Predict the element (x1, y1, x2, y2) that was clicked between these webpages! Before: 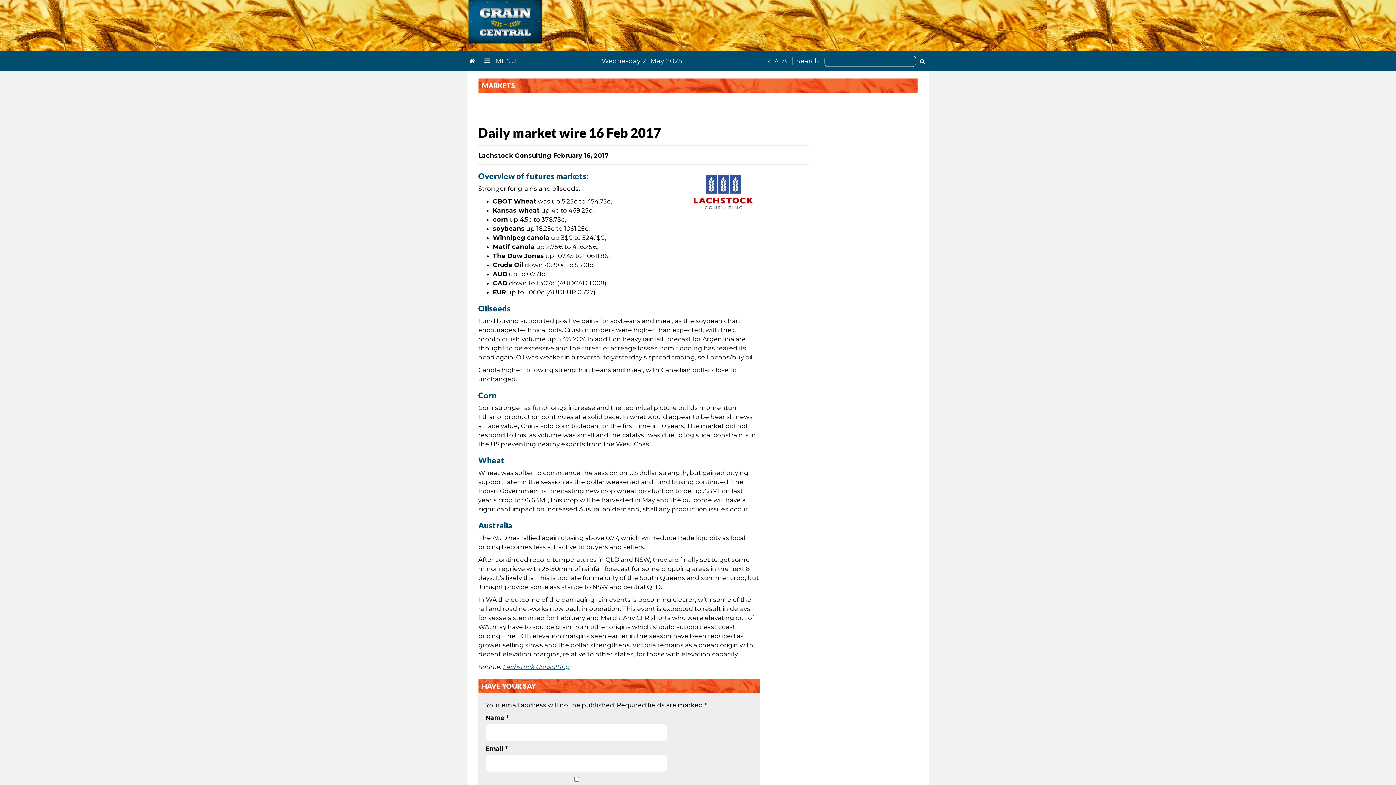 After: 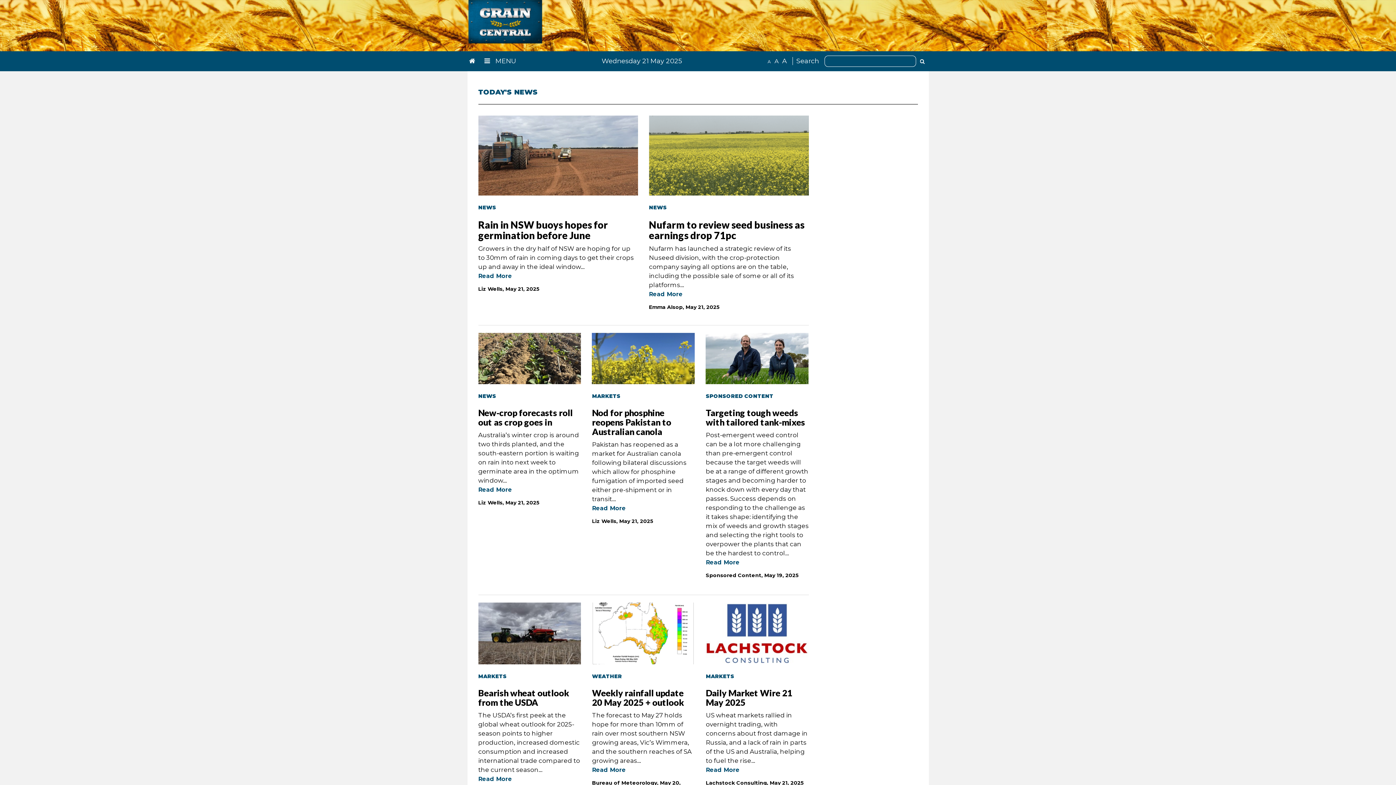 Action: bbox: (467, 54, 480, 67)